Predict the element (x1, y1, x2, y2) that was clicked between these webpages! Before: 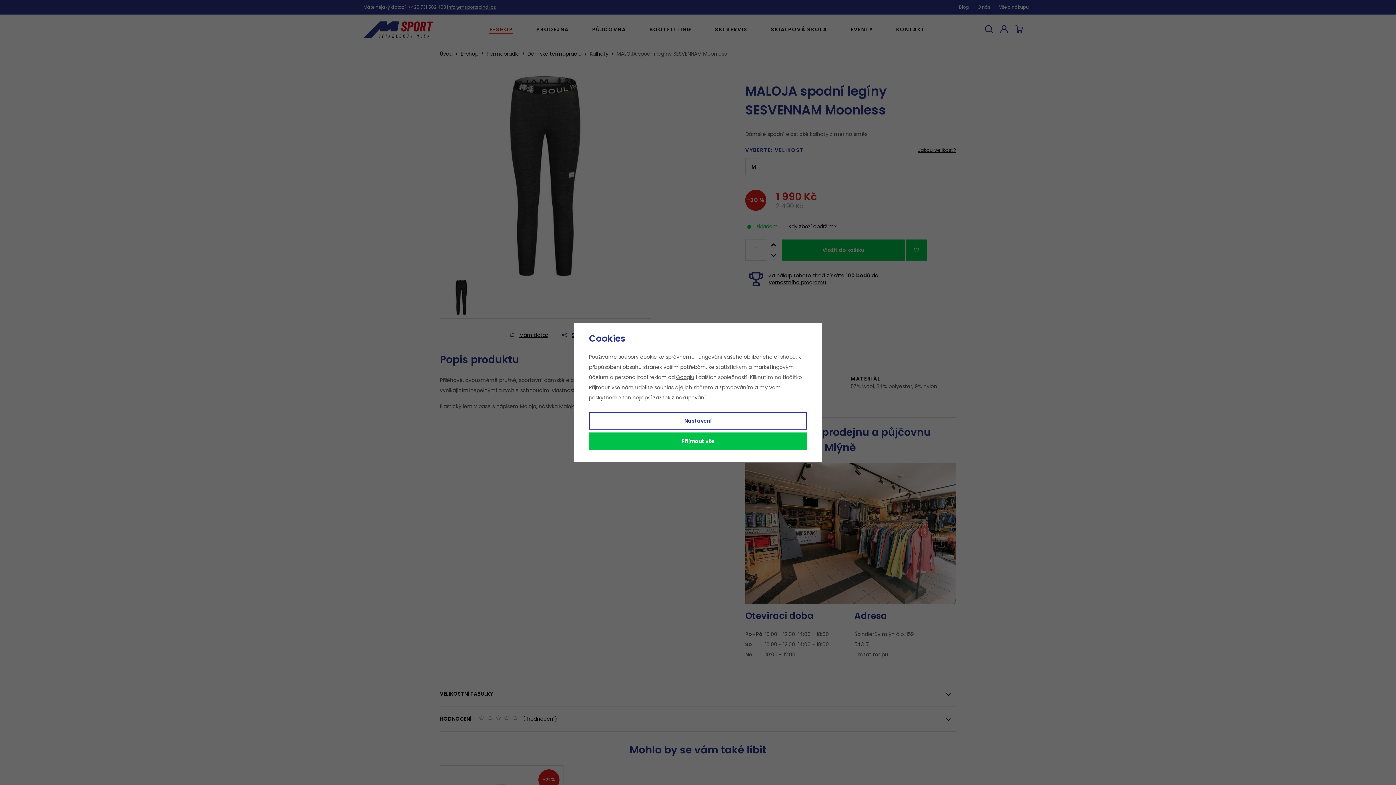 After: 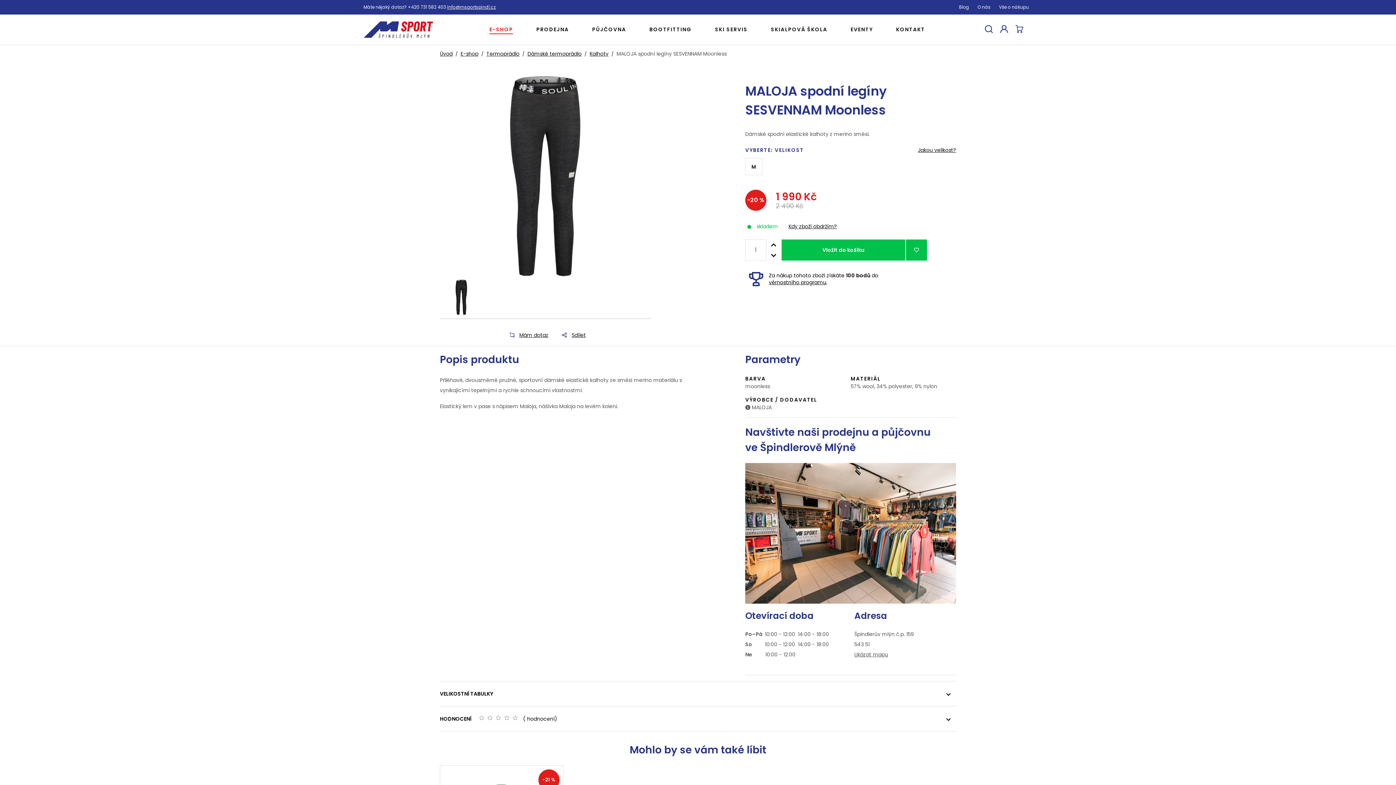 Action: bbox: (589, 432, 807, 450) label: Příjmout vše